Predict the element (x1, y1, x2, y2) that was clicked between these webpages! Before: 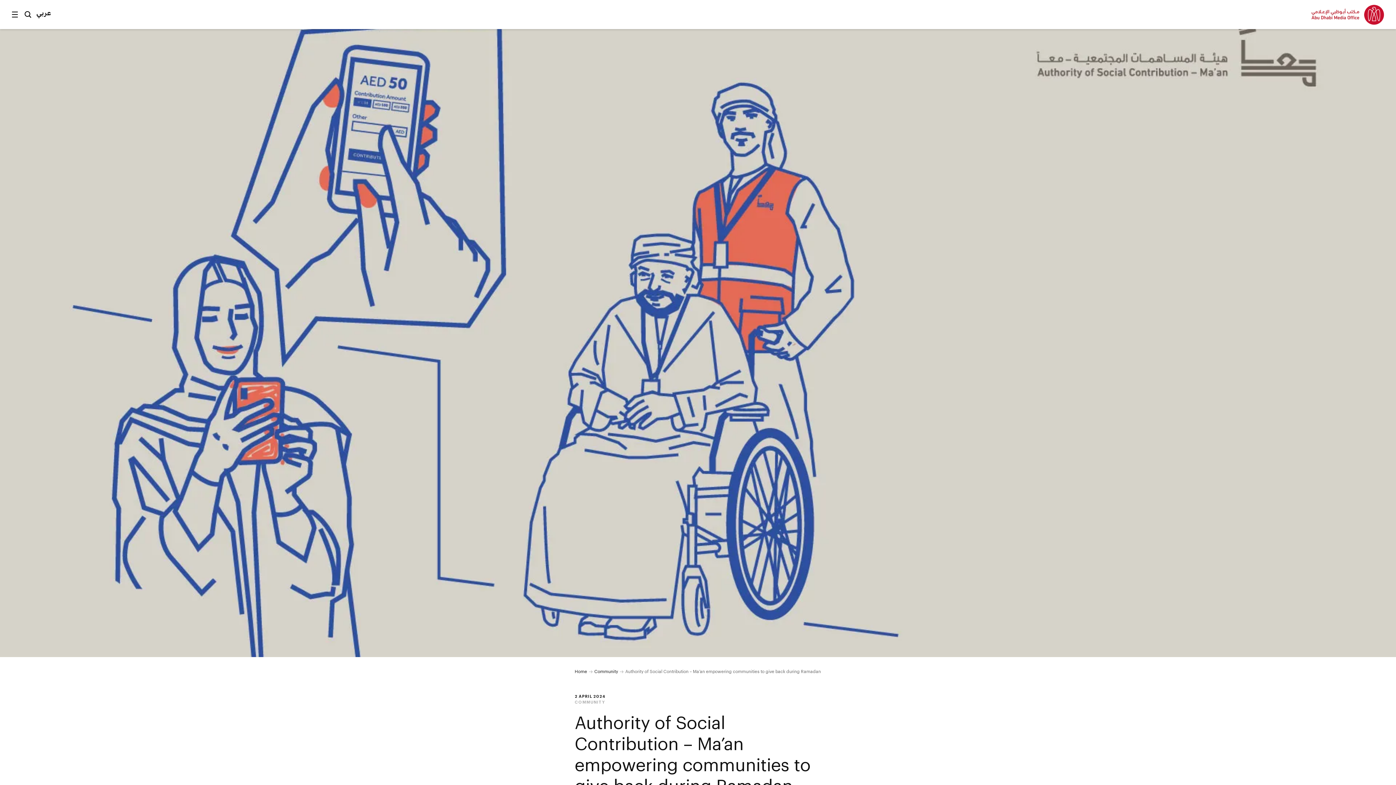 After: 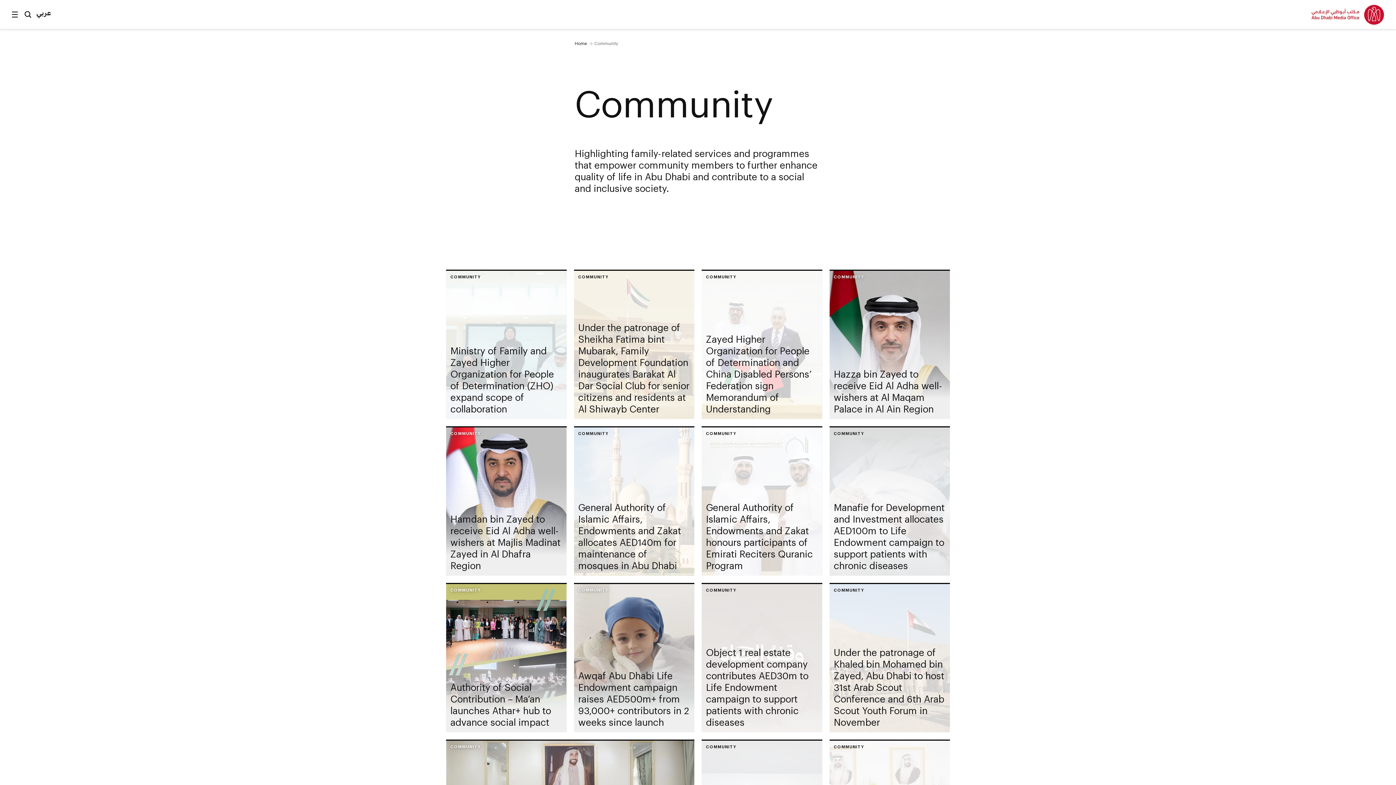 Action: bbox: (574, 700, 605, 704) label: COMMUNITY